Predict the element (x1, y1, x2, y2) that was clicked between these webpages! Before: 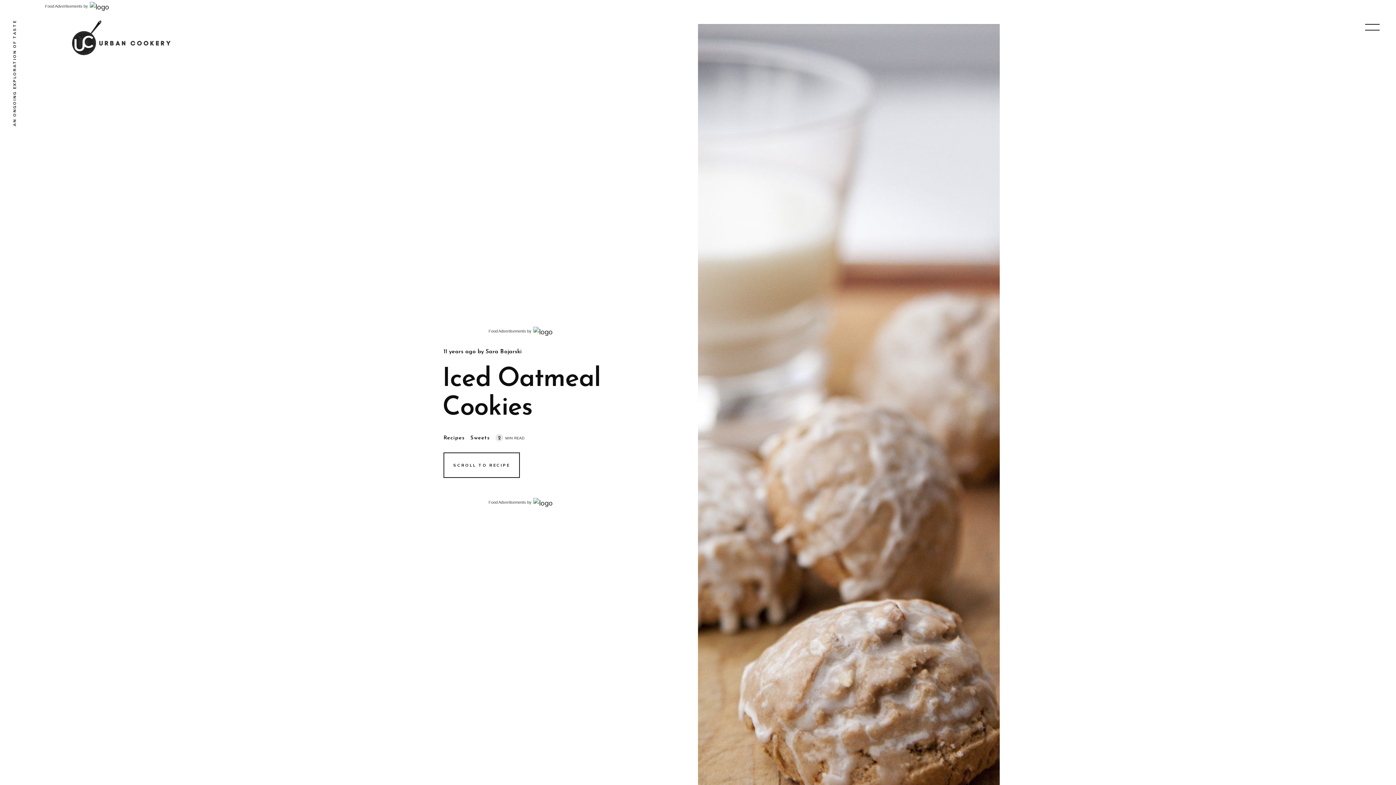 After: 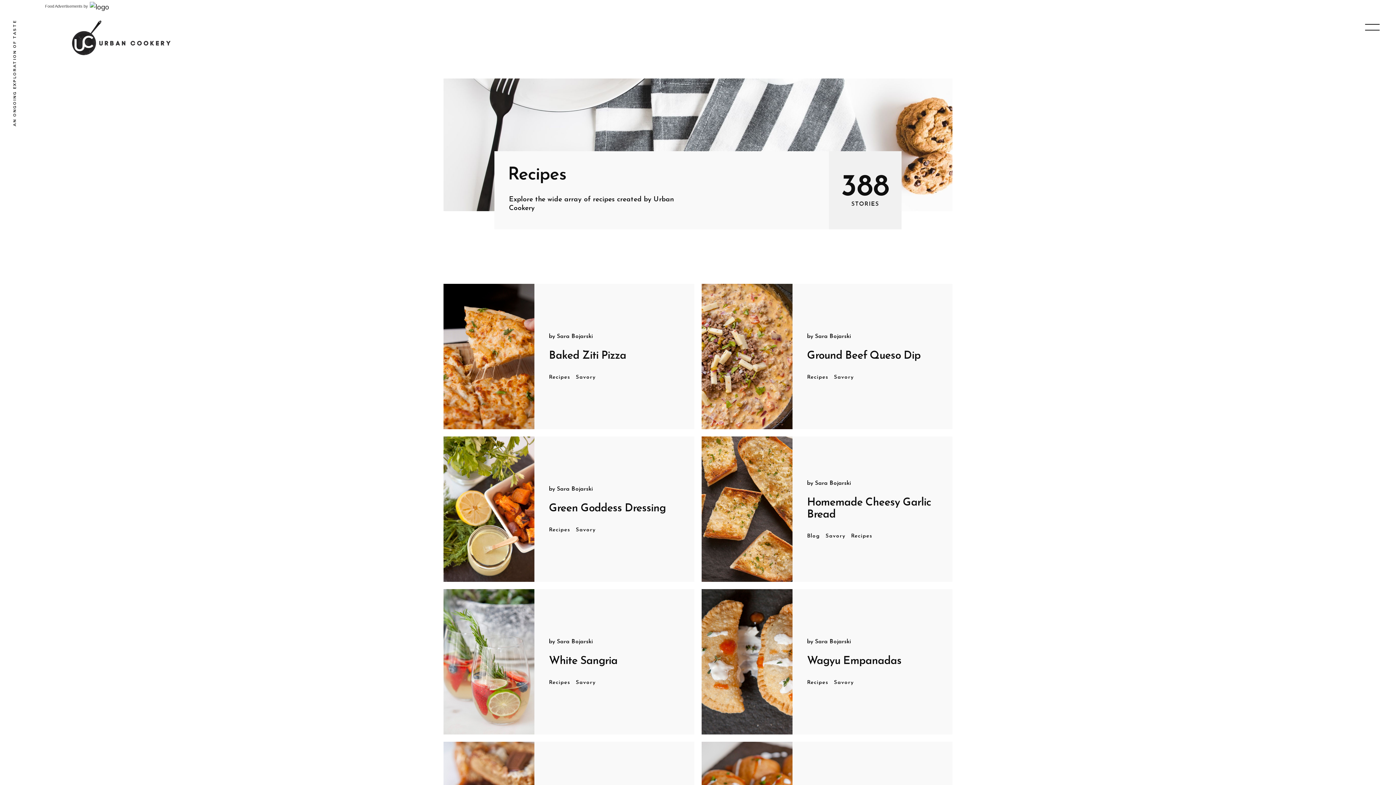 Action: label: Recipes bbox: (443, 432, 468, 441)